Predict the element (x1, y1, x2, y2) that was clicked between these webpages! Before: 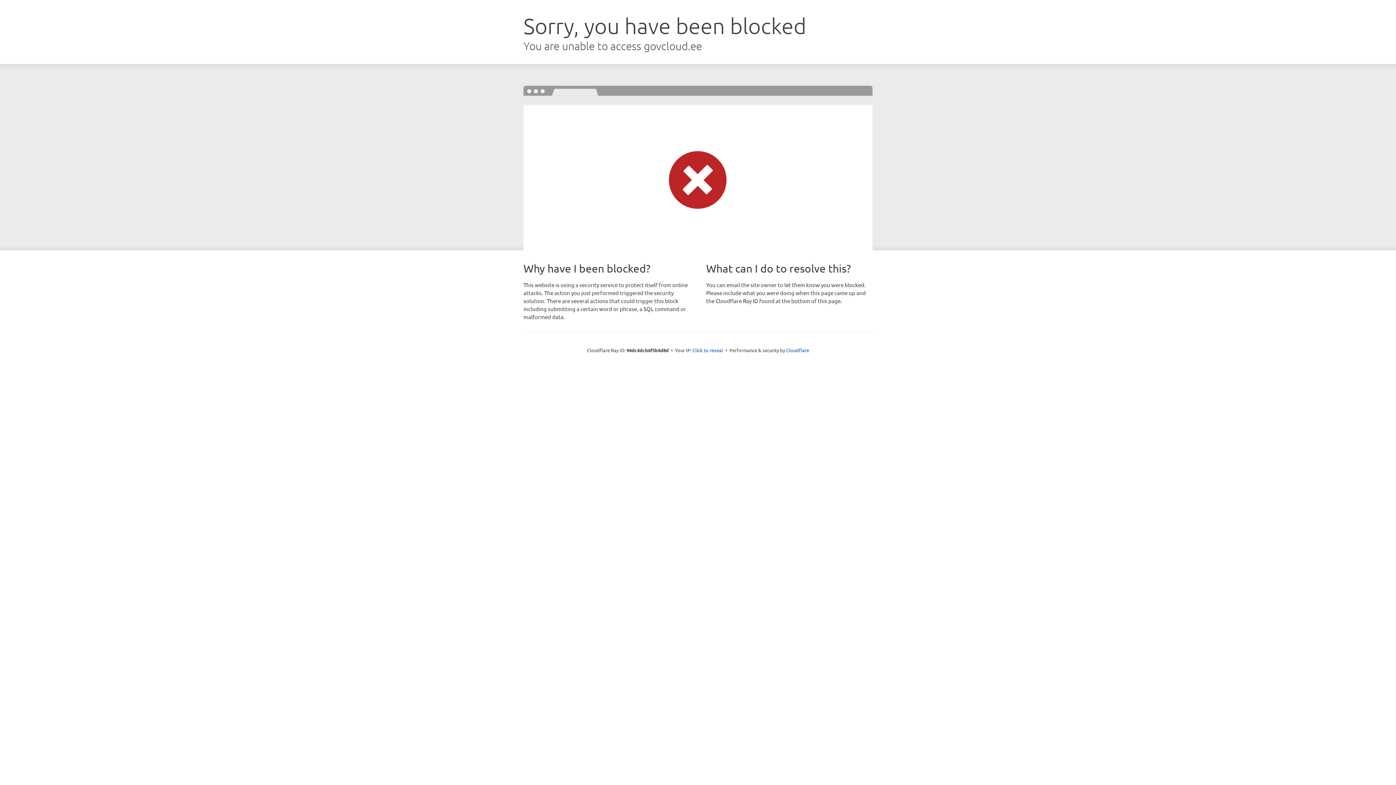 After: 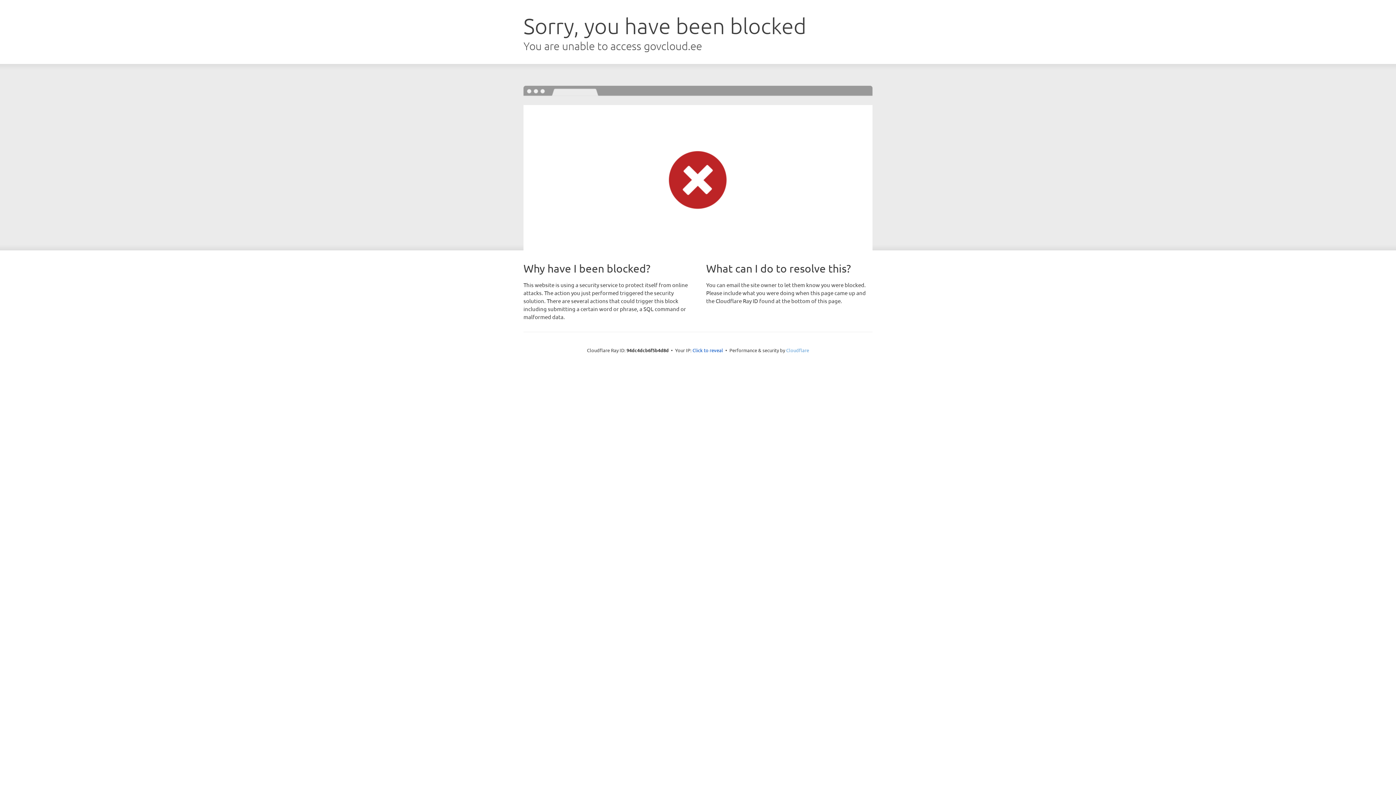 Action: label: Cloudflare bbox: (786, 347, 809, 353)